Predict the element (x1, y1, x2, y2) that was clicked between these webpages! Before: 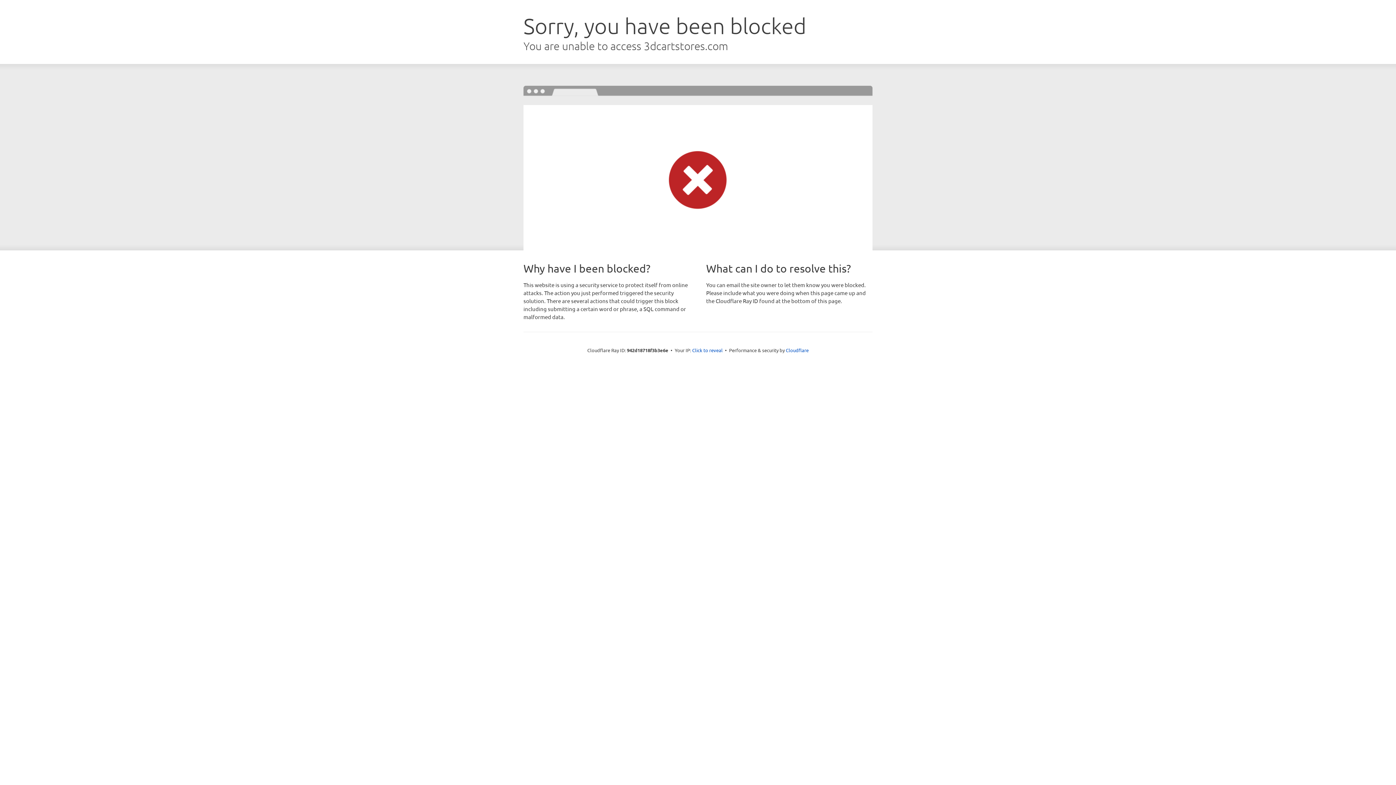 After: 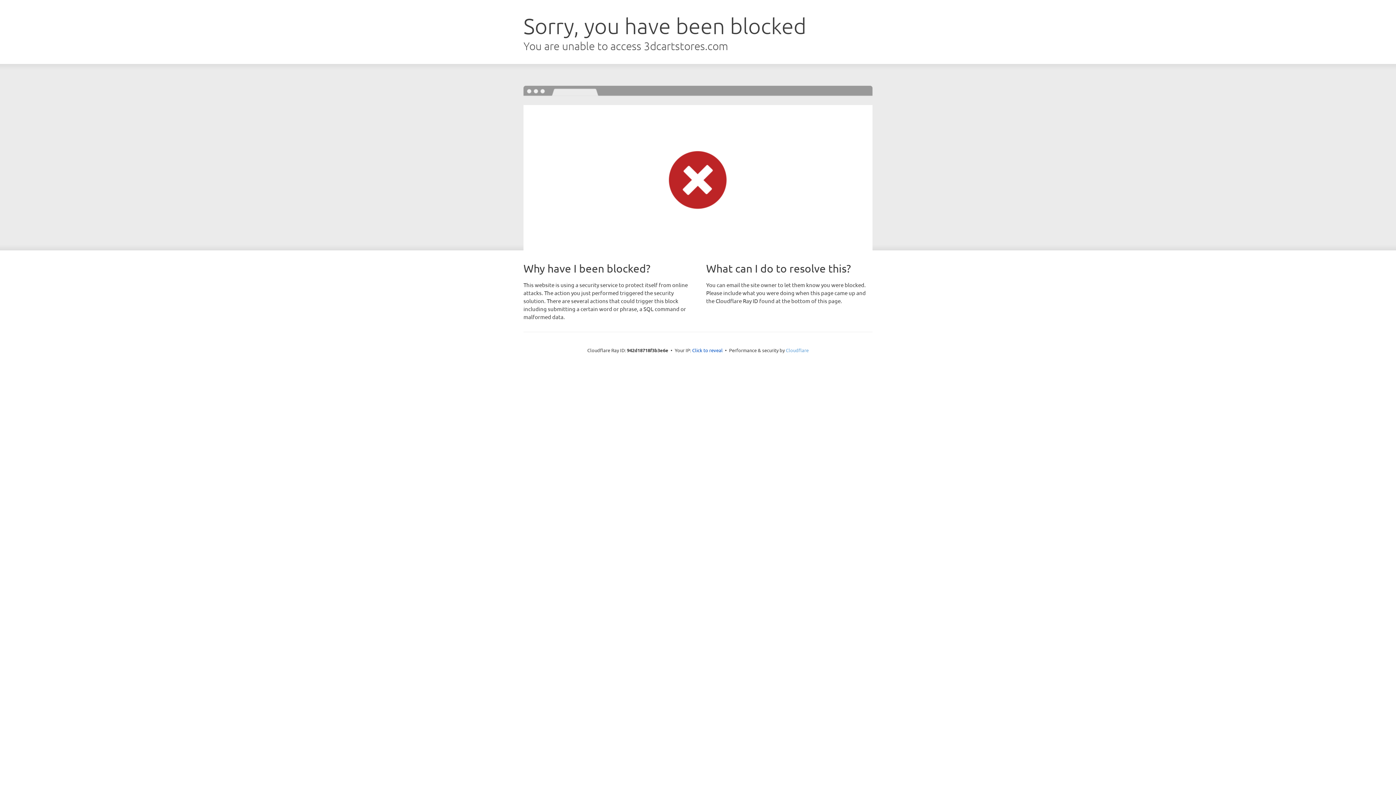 Action: bbox: (786, 347, 808, 353) label: Cloudflare